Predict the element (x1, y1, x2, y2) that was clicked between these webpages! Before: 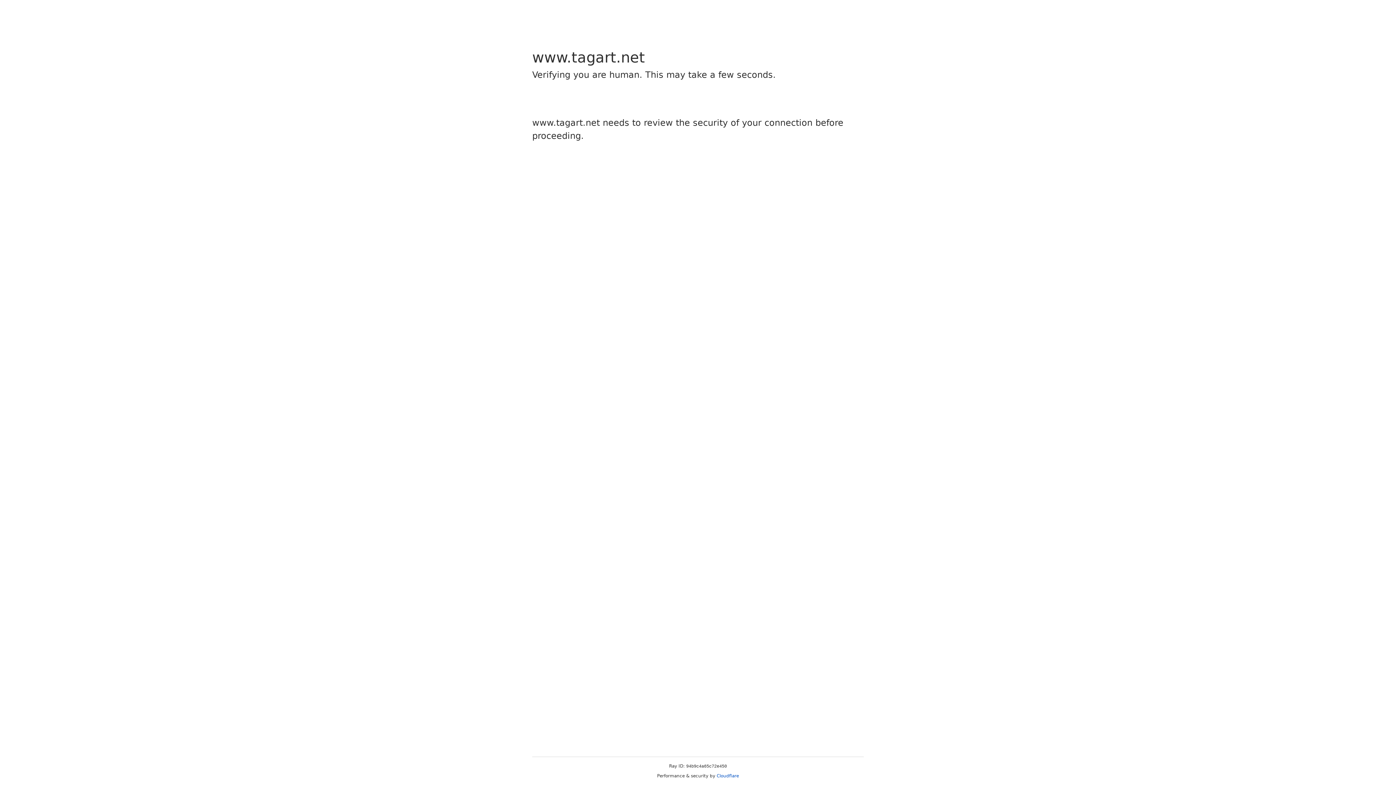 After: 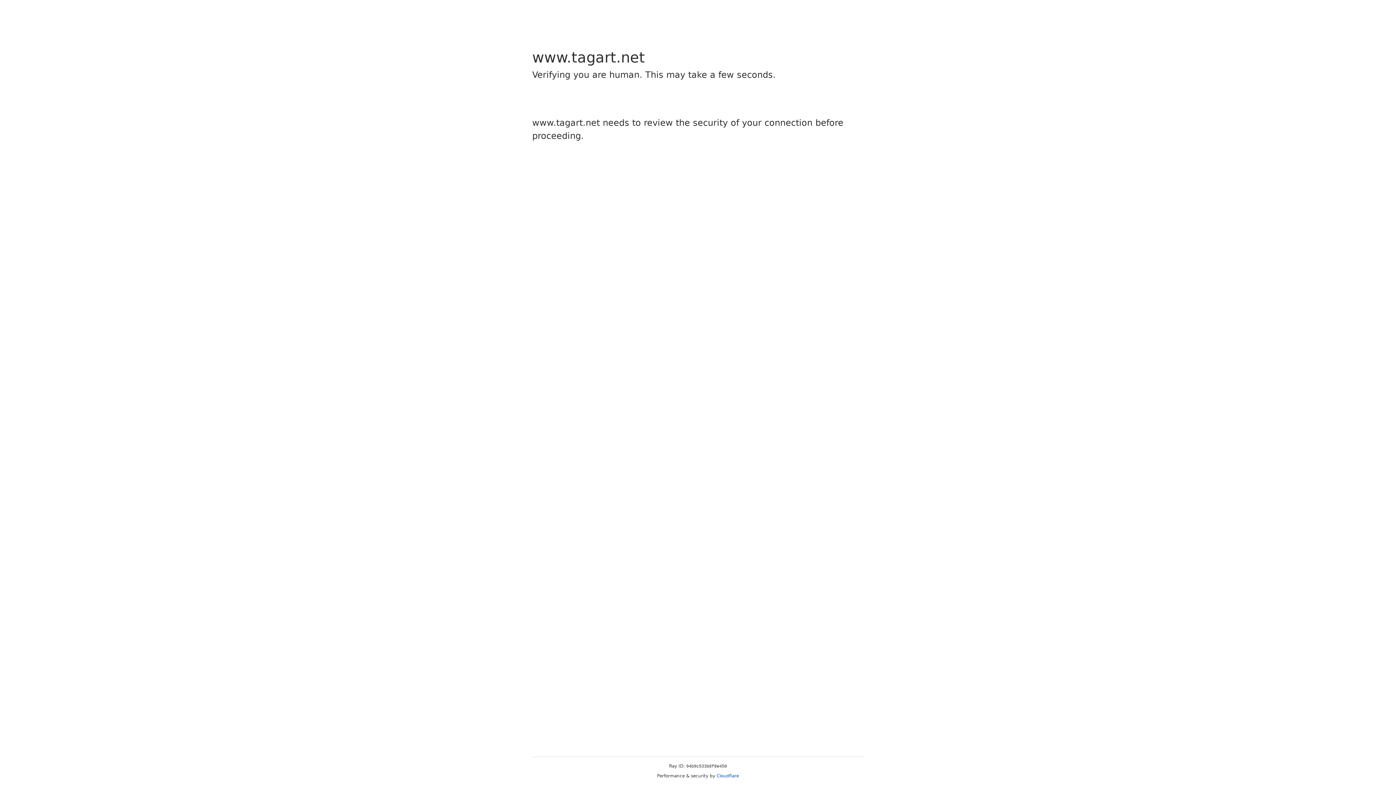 Action: bbox: (716, 773, 739, 778) label: Cloudflare